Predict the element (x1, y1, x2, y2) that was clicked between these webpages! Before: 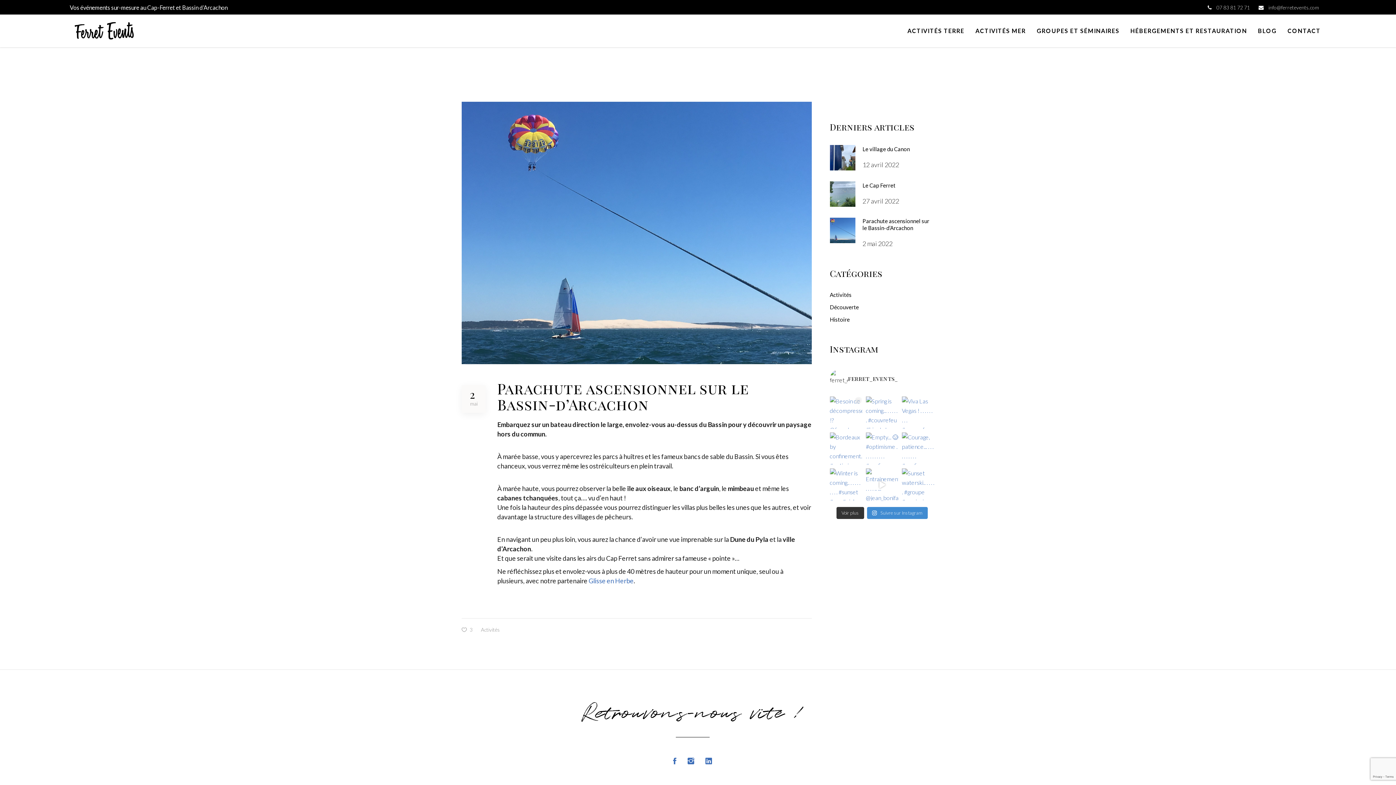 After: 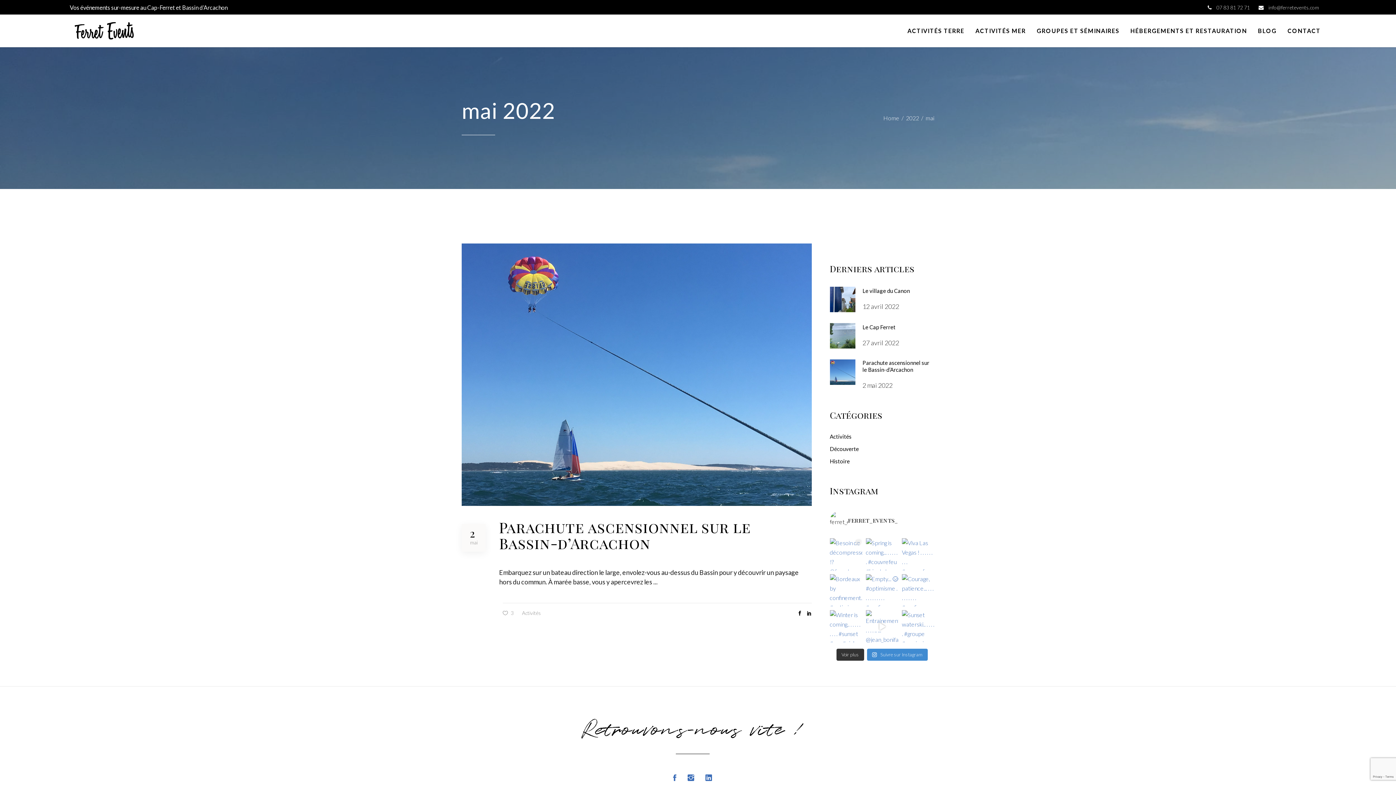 Action: label: 2
mai bbox: (461, 385, 485, 413)